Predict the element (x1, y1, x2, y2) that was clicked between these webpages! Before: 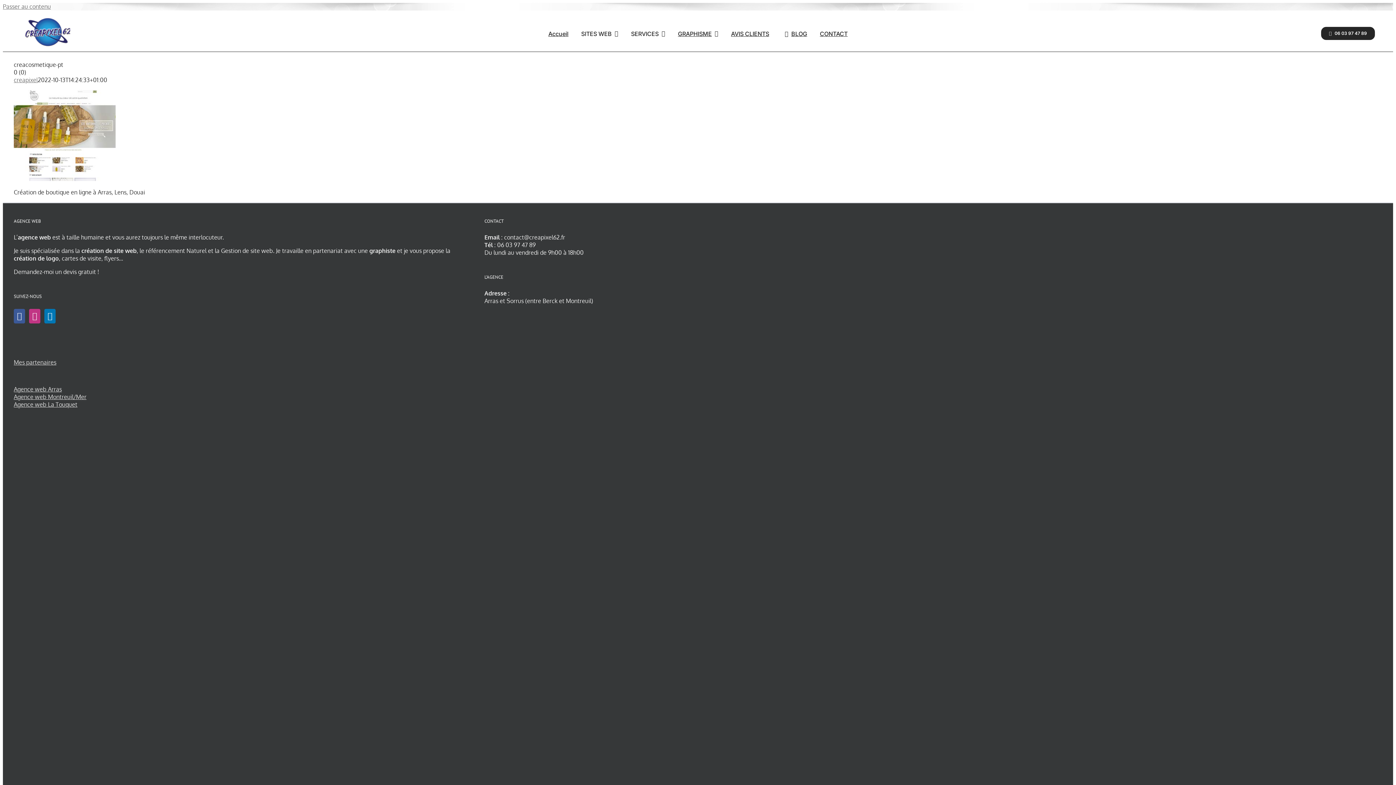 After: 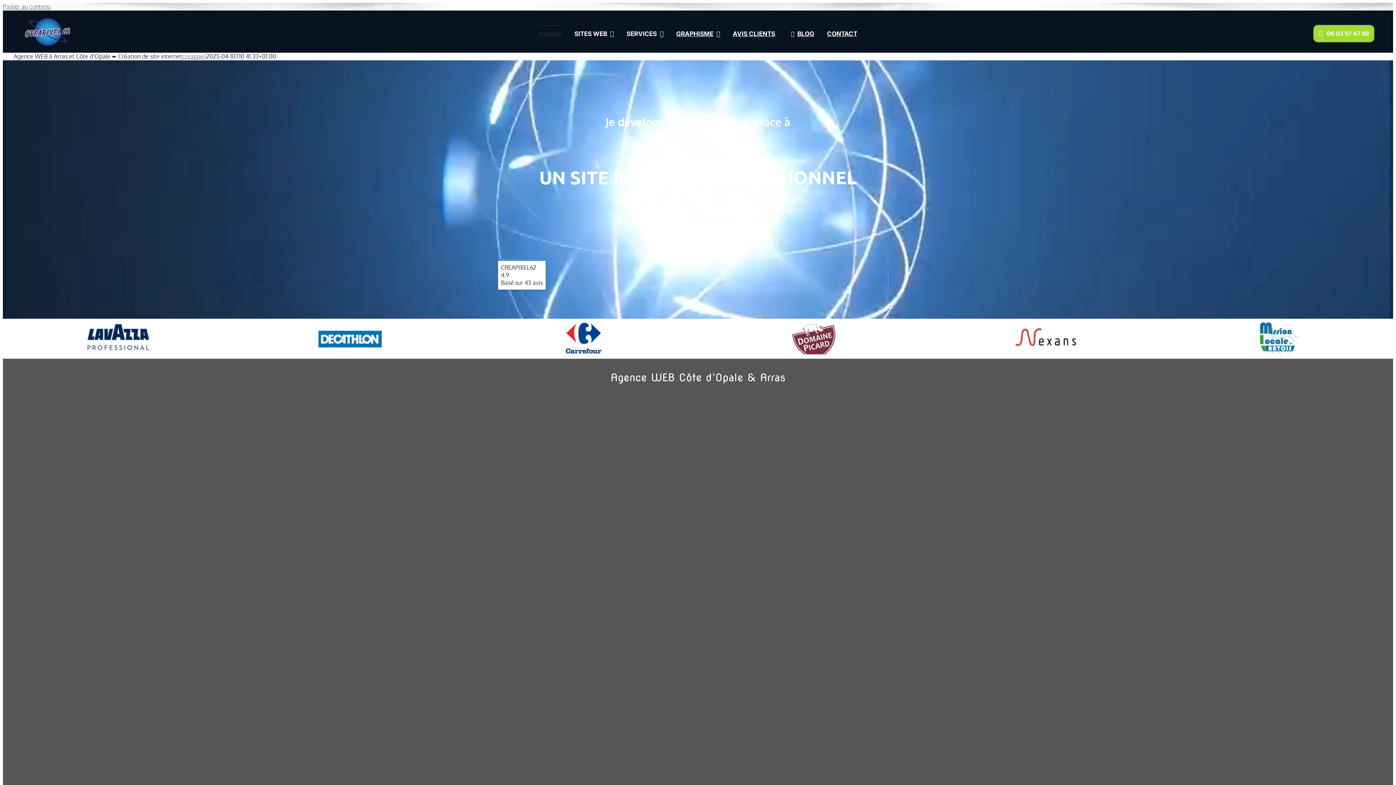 Action: label: Accueil bbox: (548, 25, 568, 41)